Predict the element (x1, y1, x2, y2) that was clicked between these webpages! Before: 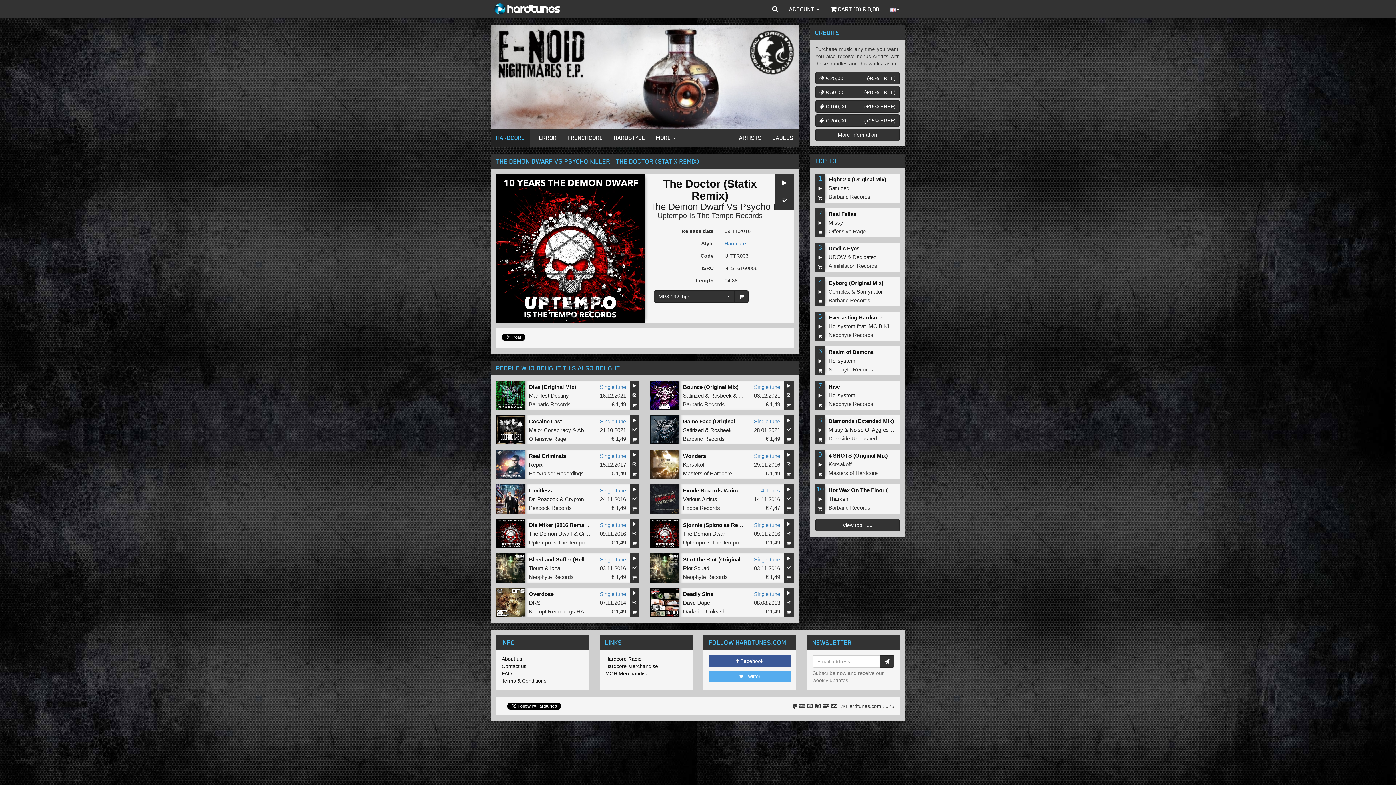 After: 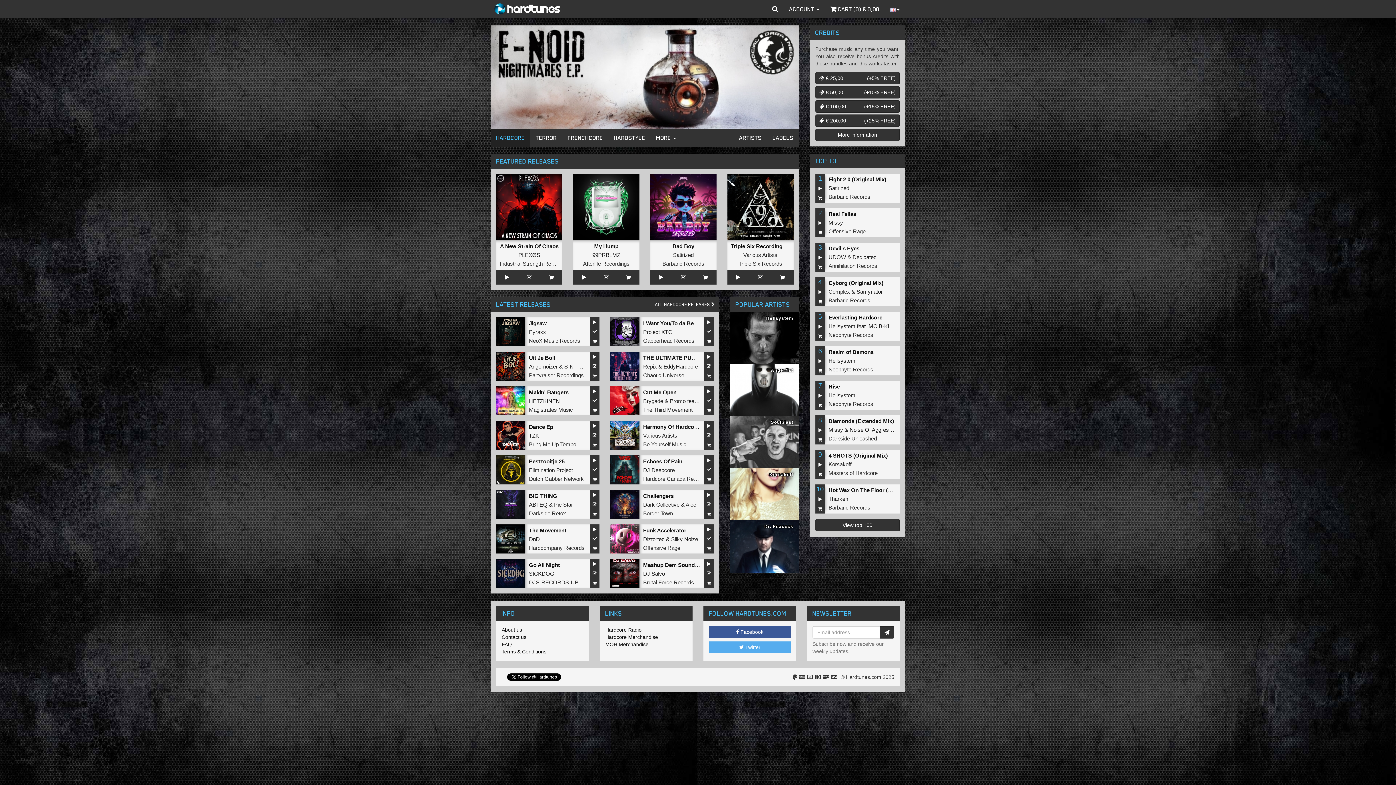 Action: bbox: (724, 240, 746, 246) label: Hardcore